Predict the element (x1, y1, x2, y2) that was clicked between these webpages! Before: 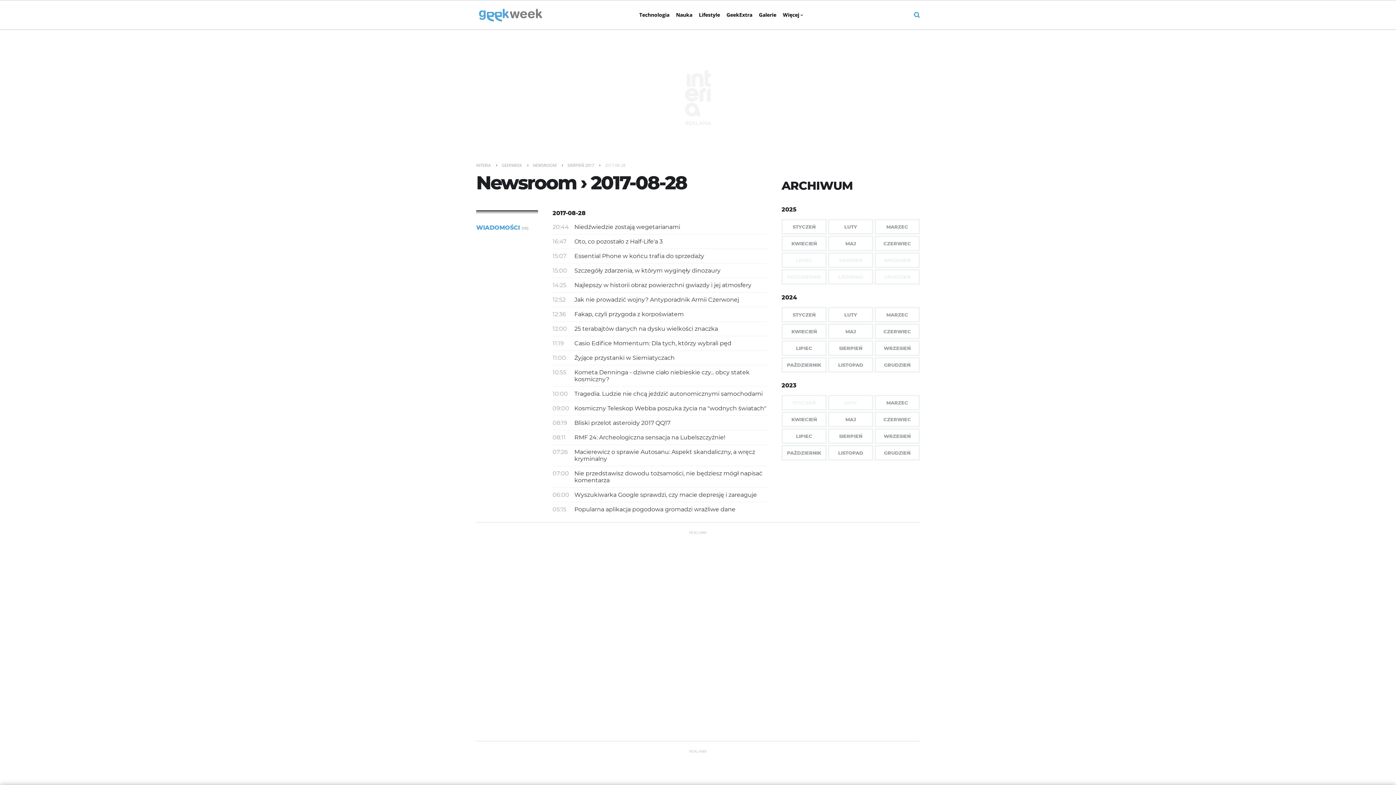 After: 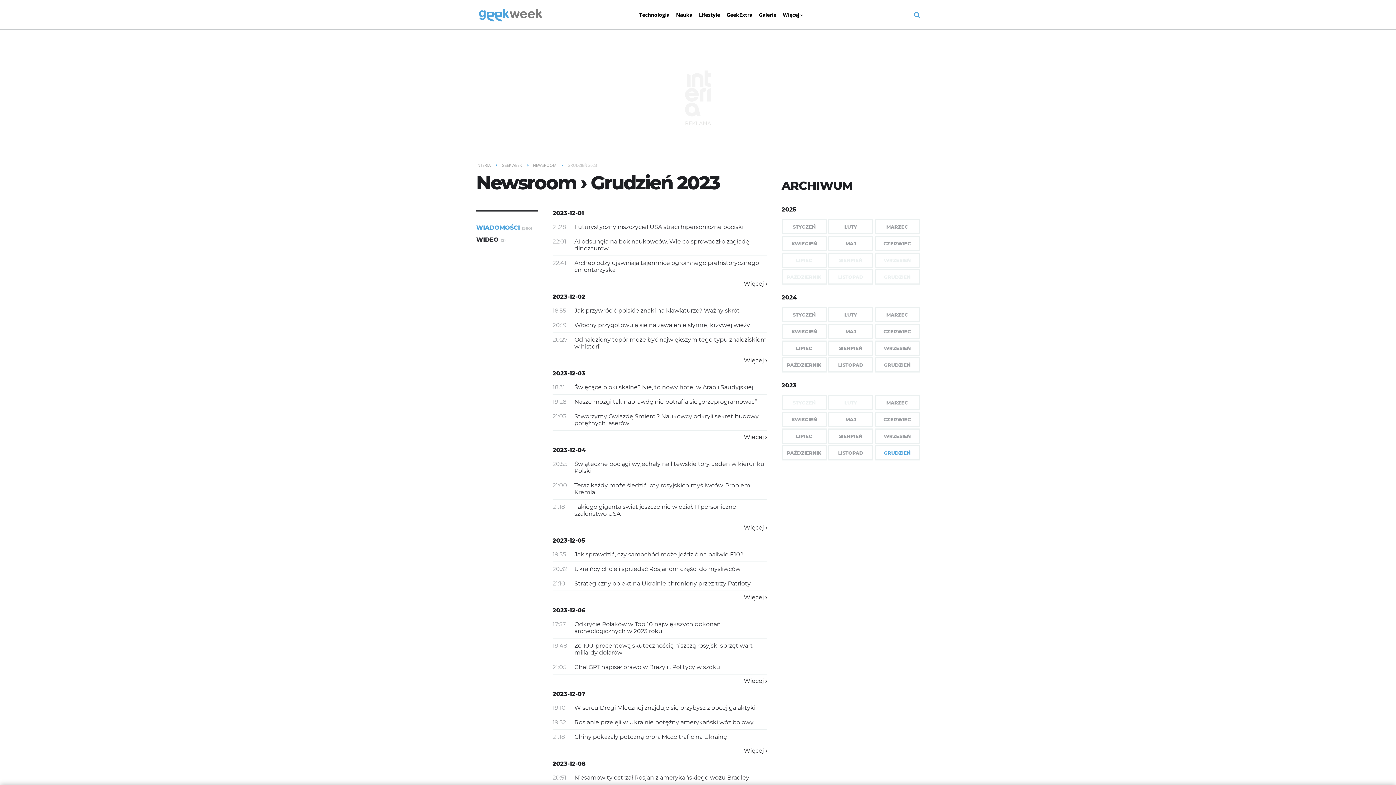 Action: bbox: (874, 445, 919, 460) label: GRUDZIEŃ